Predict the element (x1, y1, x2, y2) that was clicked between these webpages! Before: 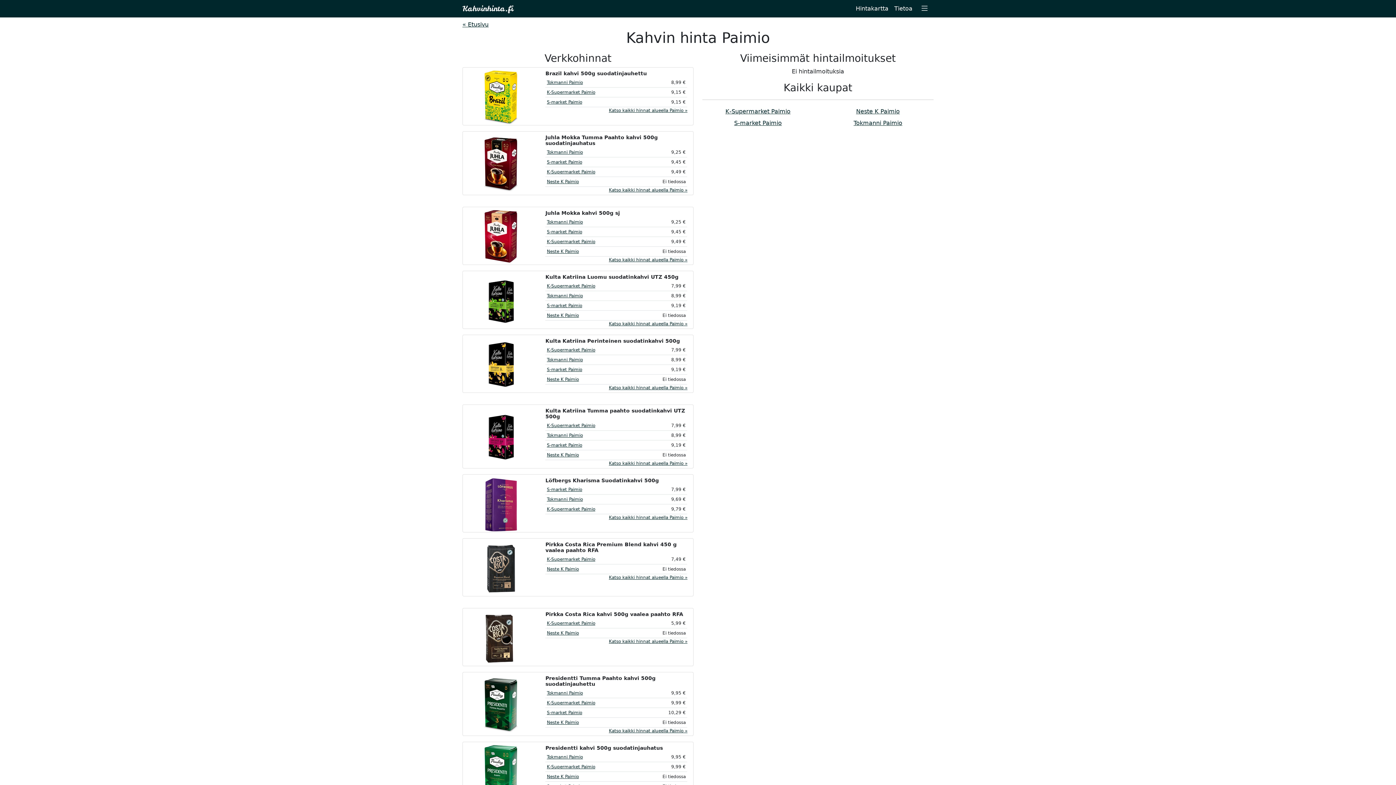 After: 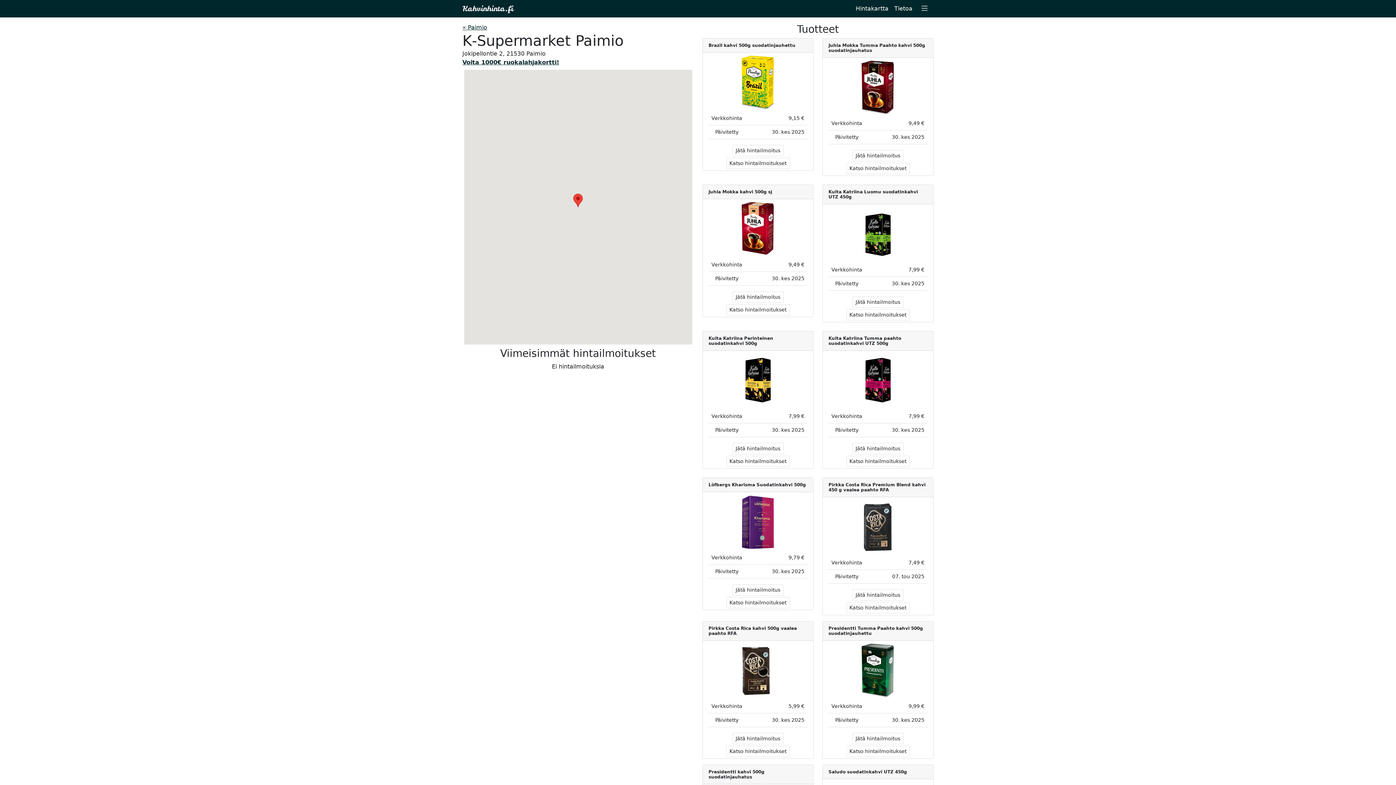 Action: bbox: (547, 347, 595, 352) label: K‑Supermarket Paimio